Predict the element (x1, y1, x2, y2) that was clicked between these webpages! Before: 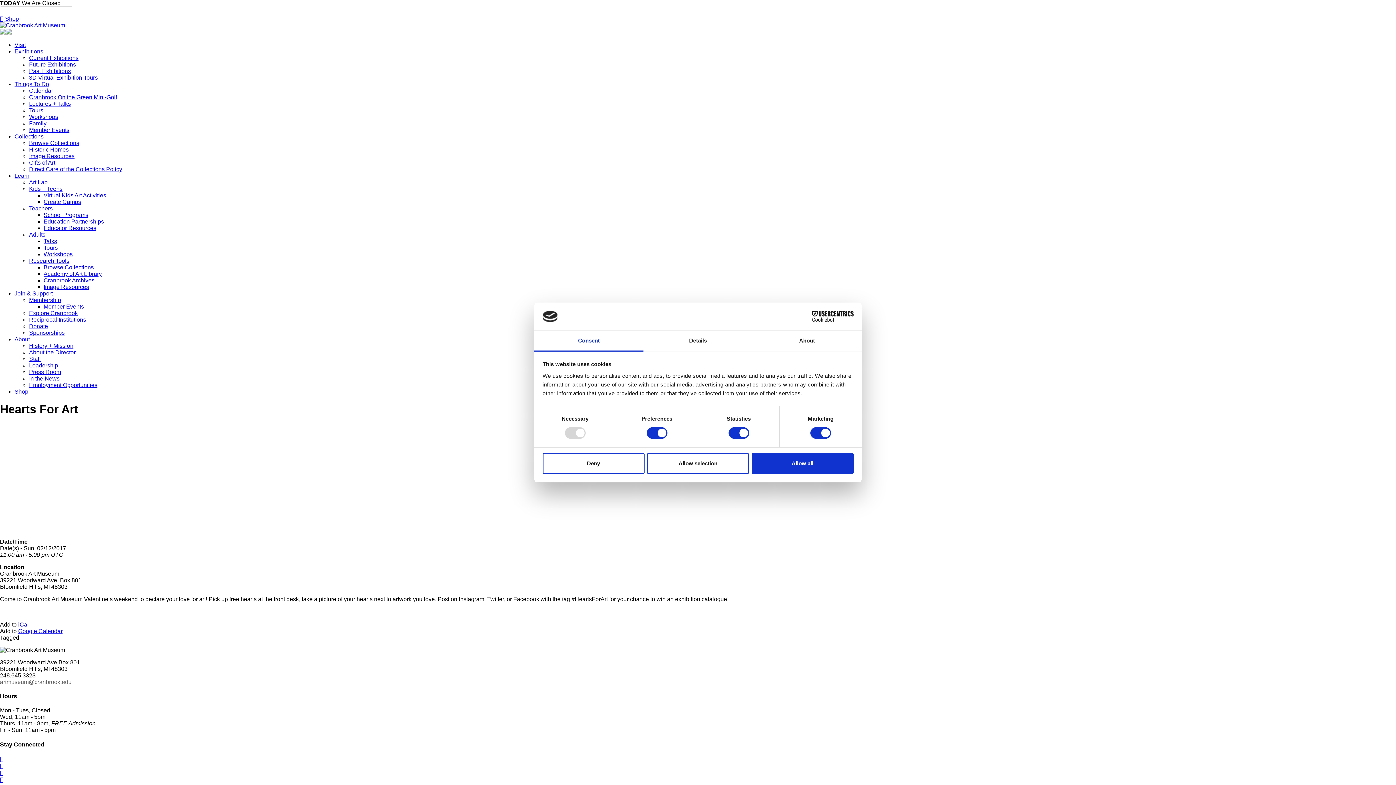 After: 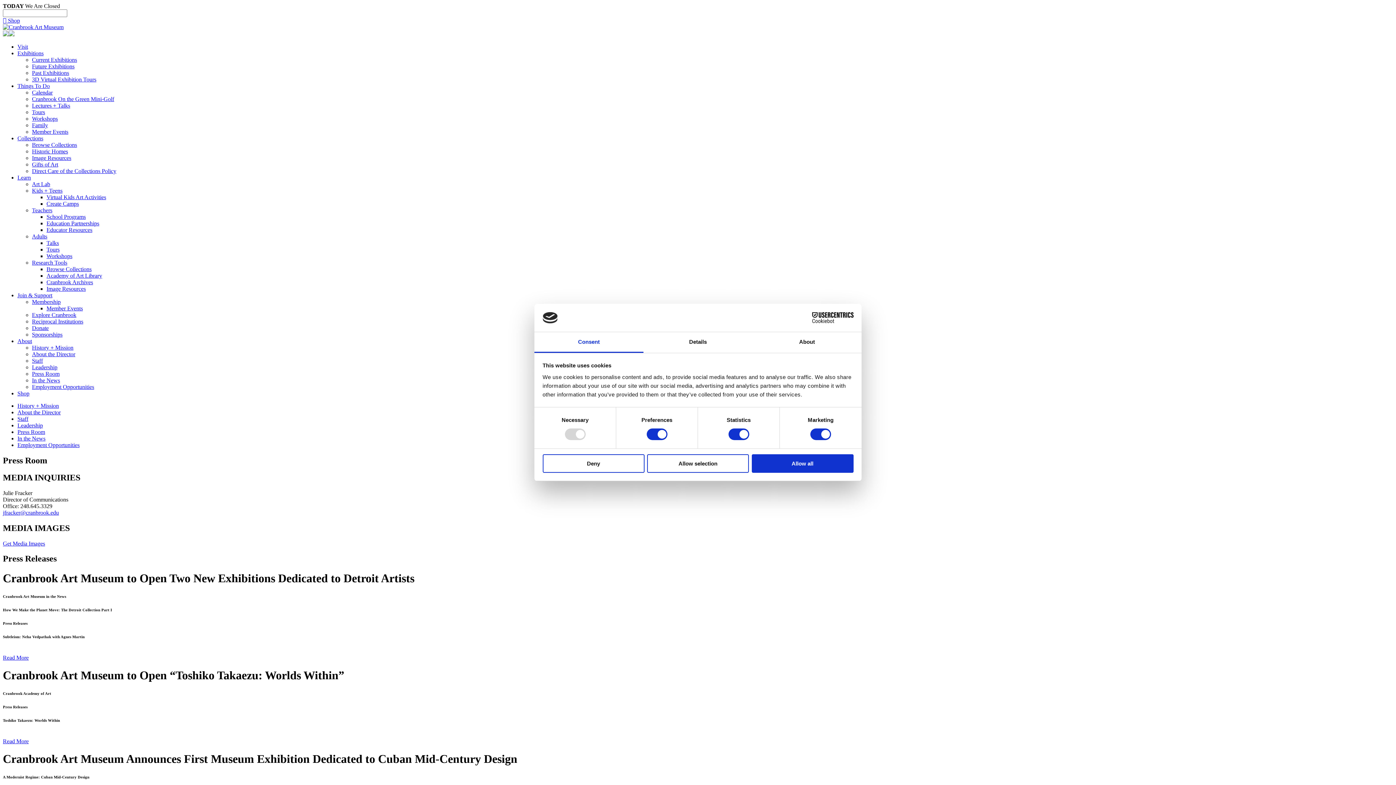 Action: bbox: (29, 369, 61, 375) label: Press Room